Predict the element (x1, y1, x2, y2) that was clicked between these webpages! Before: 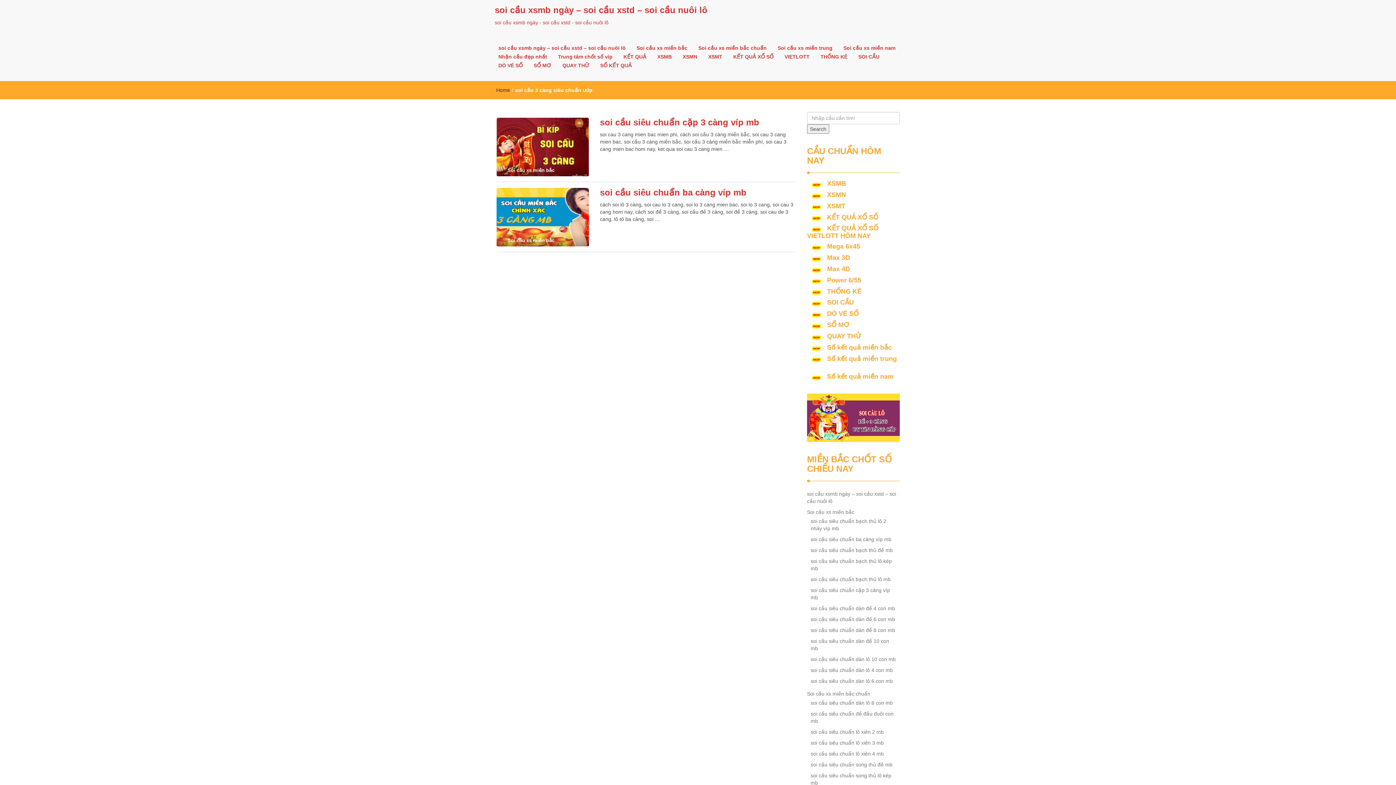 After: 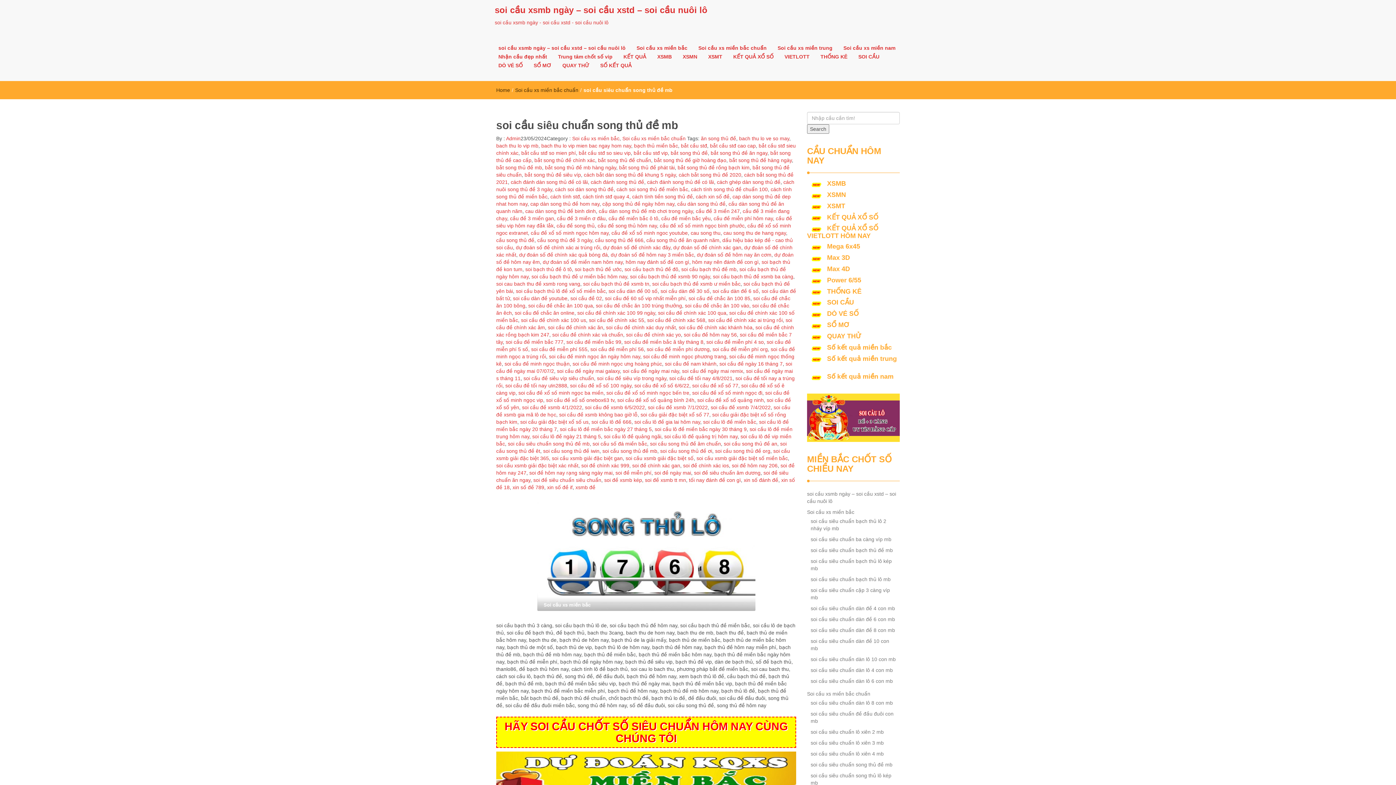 Action: label: soi cầu siêu chuẩn song thủ đề mb bbox: (810, 758, 892, 771)